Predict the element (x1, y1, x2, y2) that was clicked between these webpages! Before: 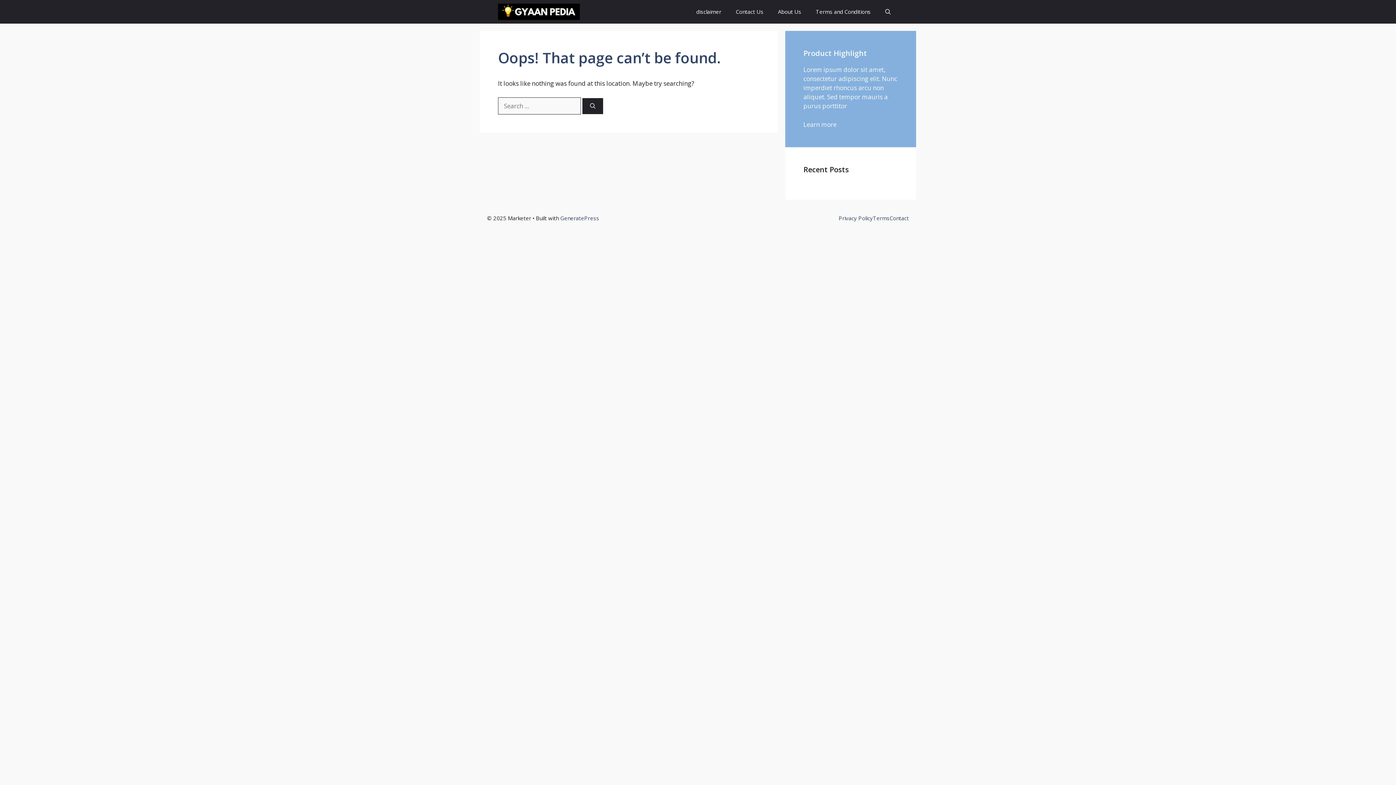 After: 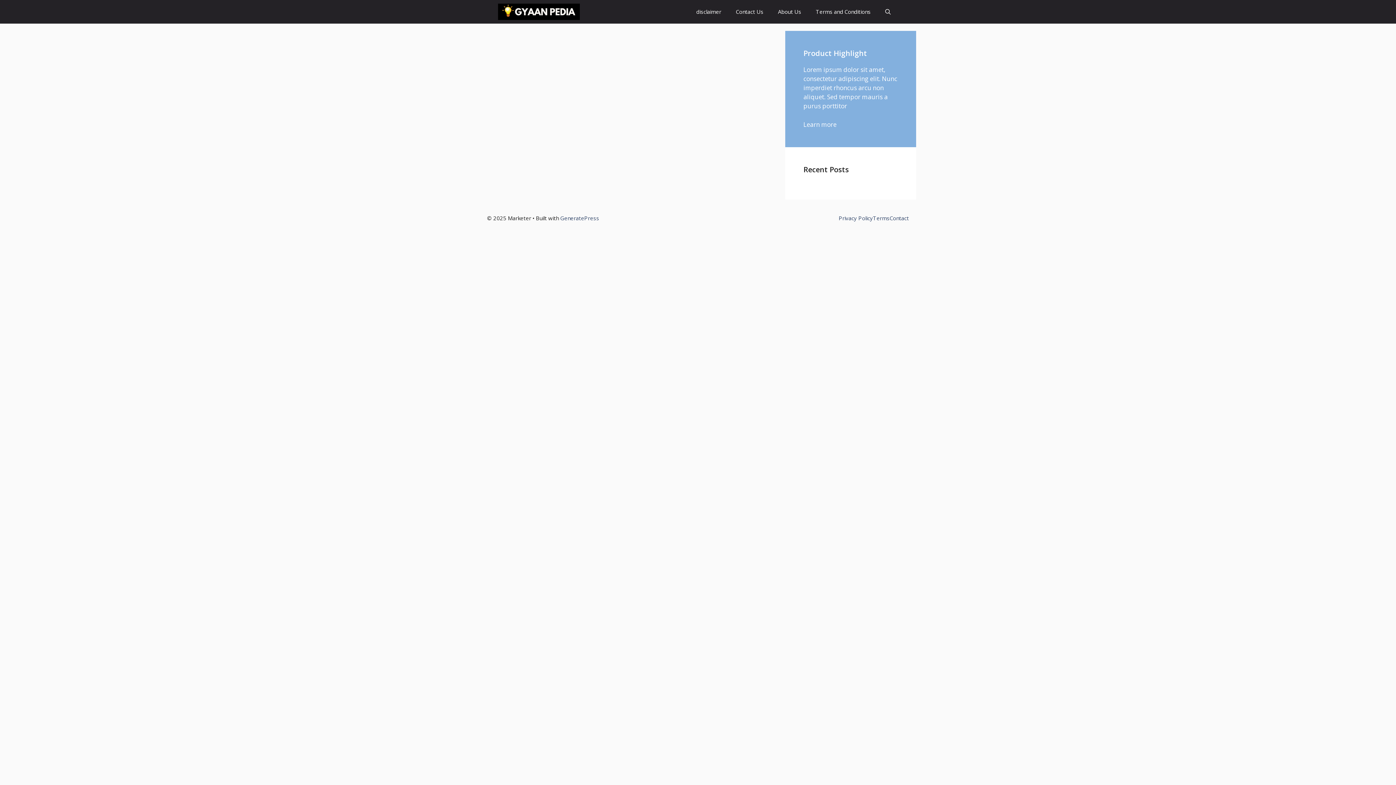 Action: bbox: (498, 0, 580, 23)